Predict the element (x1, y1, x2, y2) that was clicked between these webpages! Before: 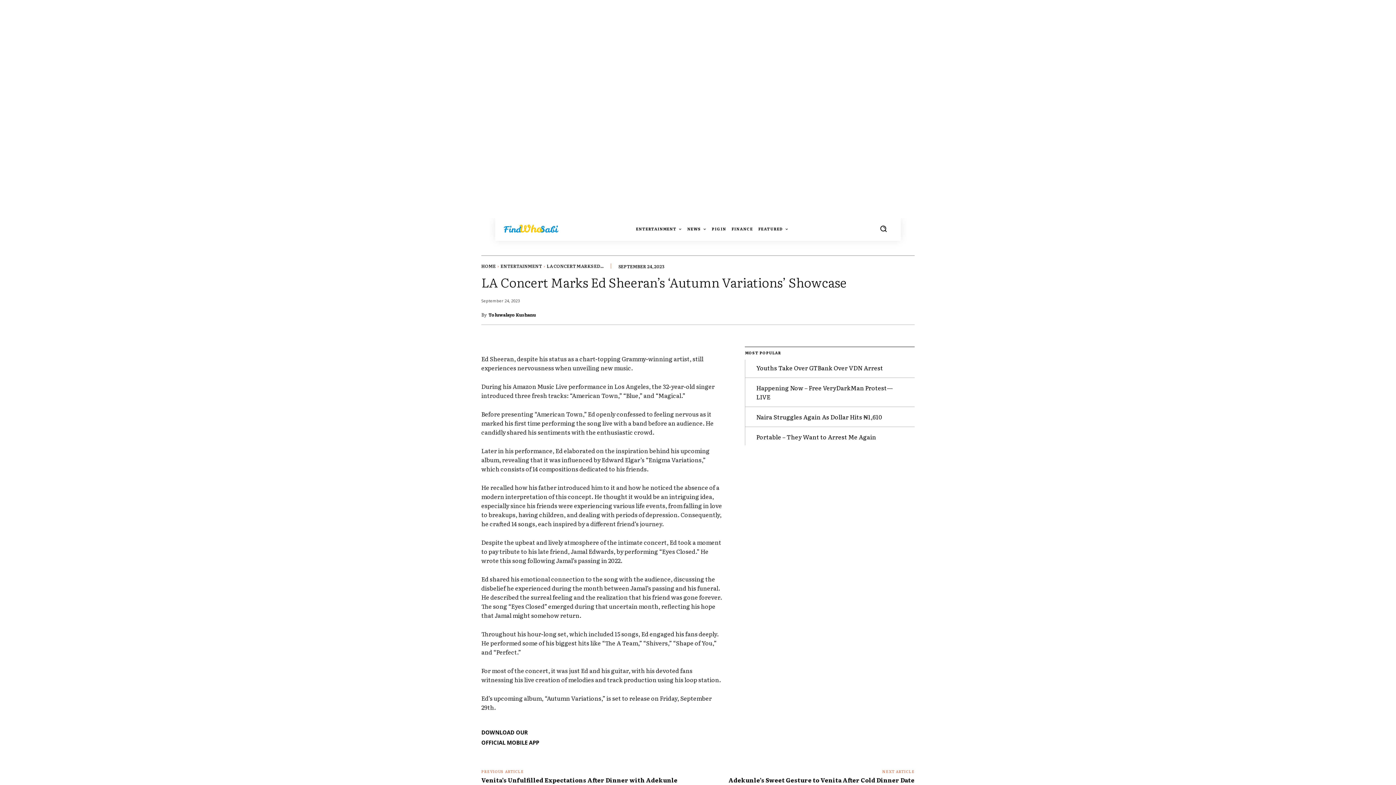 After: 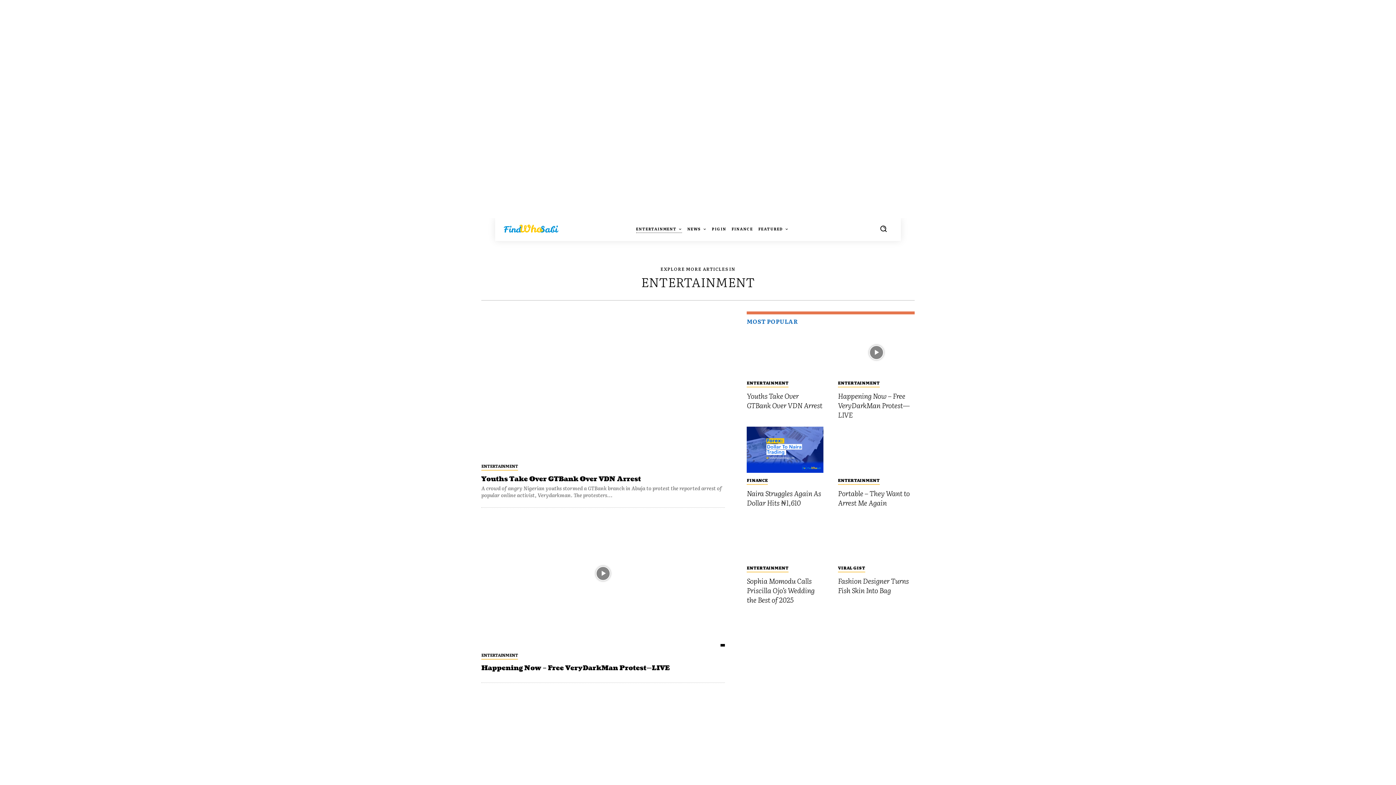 Action: label: ENTERTAINMENT bbox: (636, 225, 682, 233)